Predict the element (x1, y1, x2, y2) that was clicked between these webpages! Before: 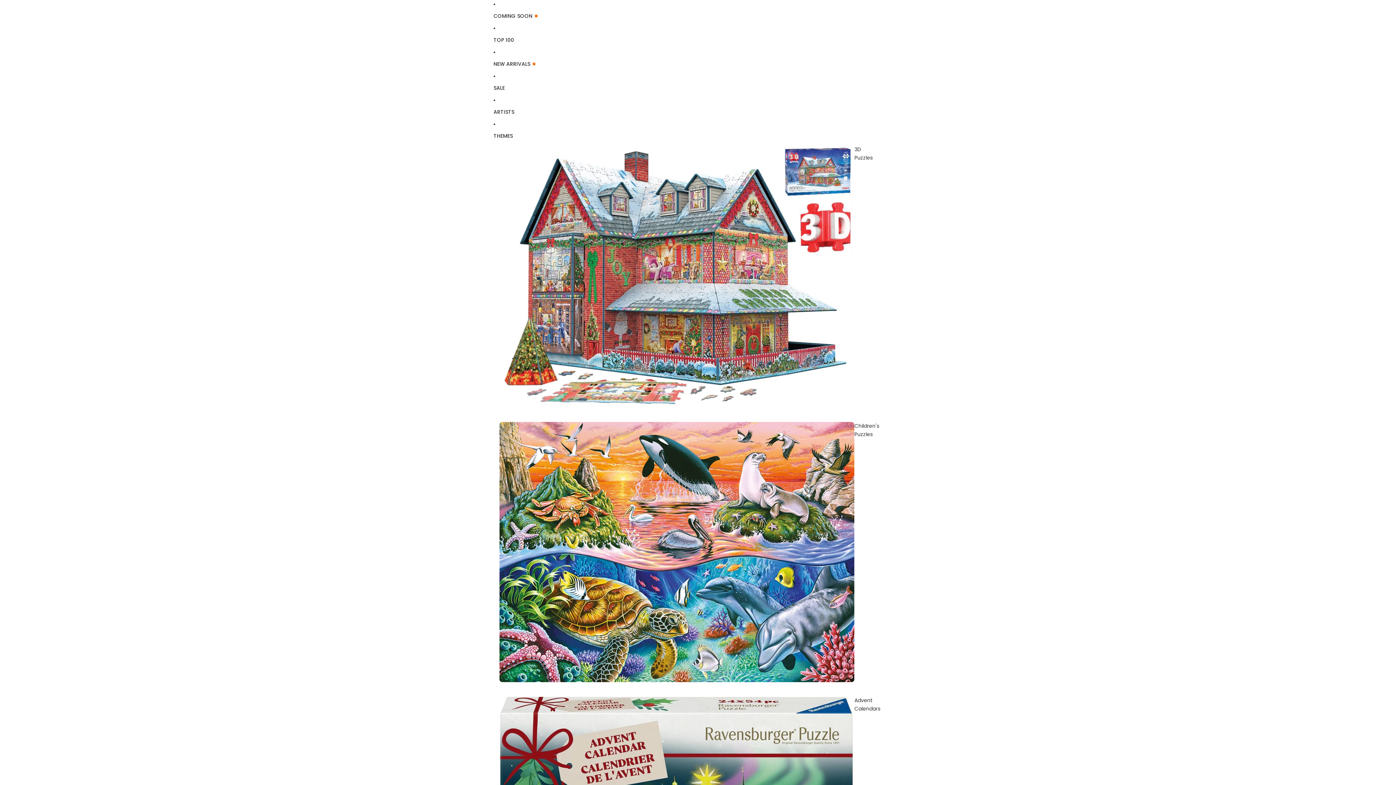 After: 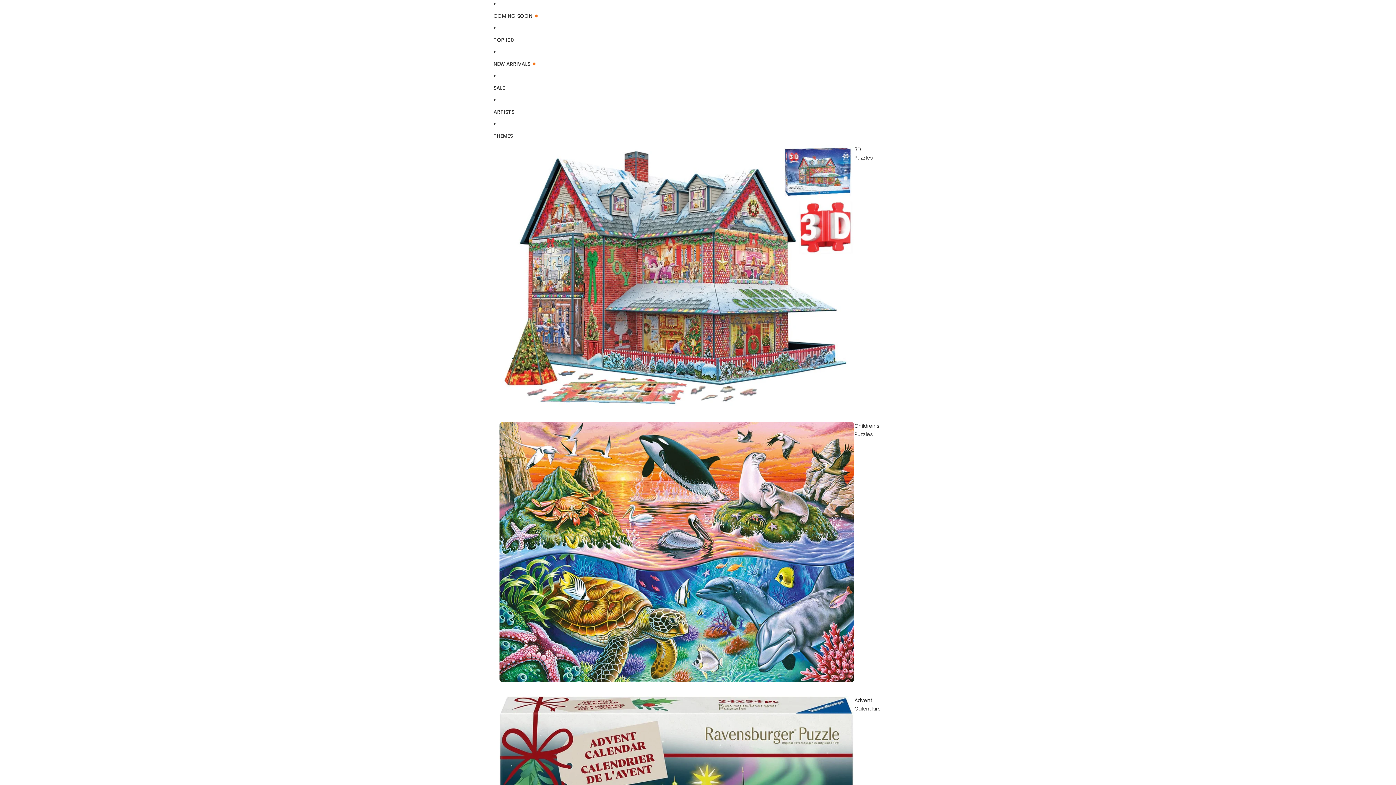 Action: bbox: (493, 128, 860, 144) label: THEMES